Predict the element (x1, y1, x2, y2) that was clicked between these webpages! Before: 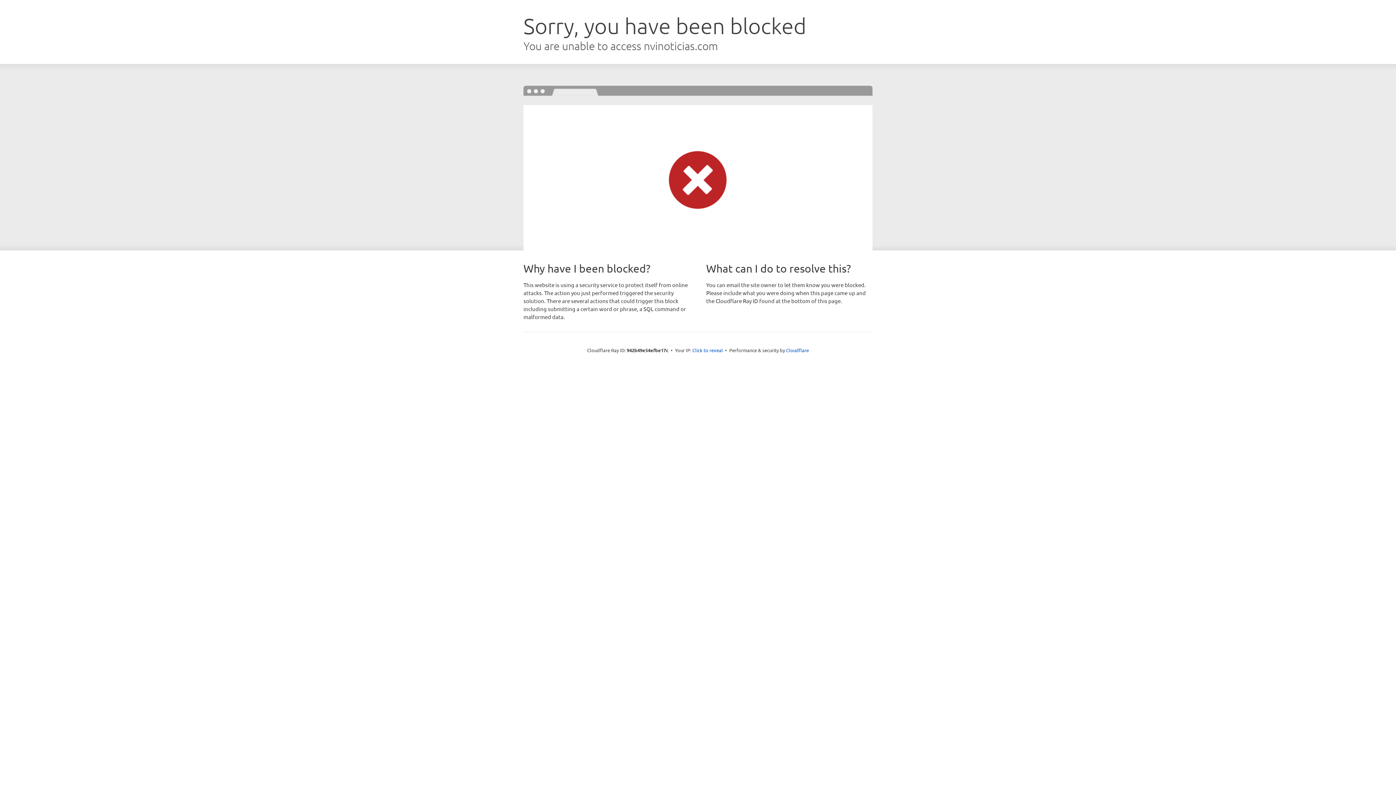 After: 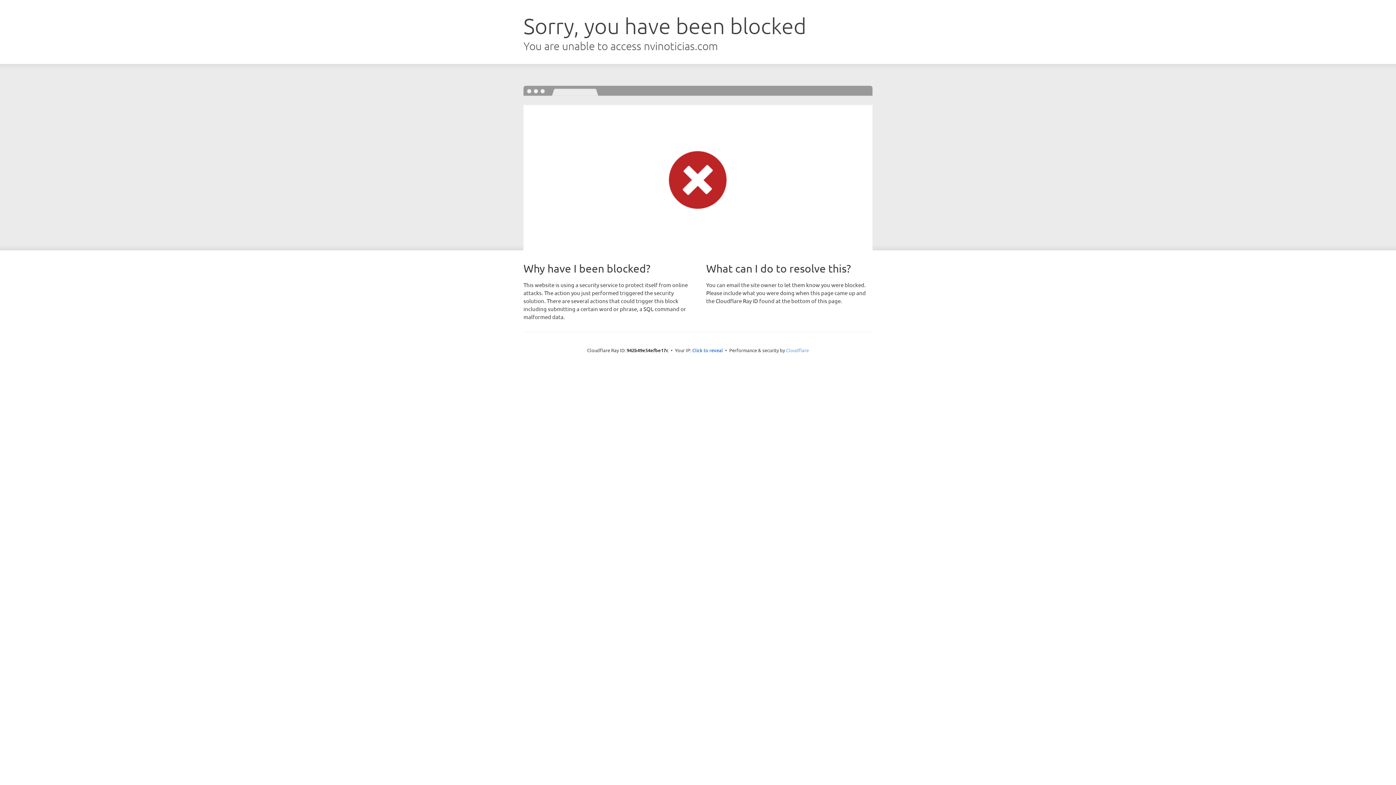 Action: label: Cloudflare bbox: (786, 347, 809, 353)